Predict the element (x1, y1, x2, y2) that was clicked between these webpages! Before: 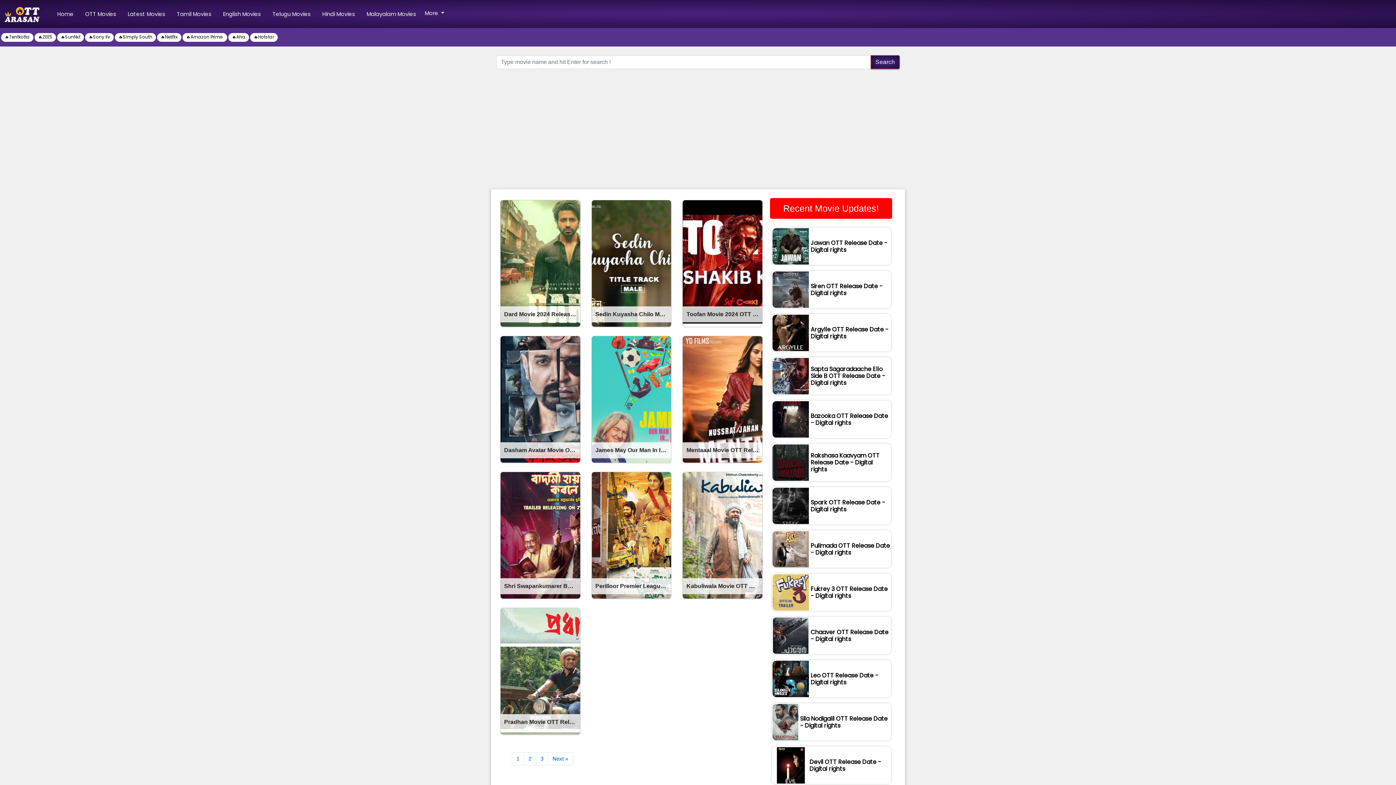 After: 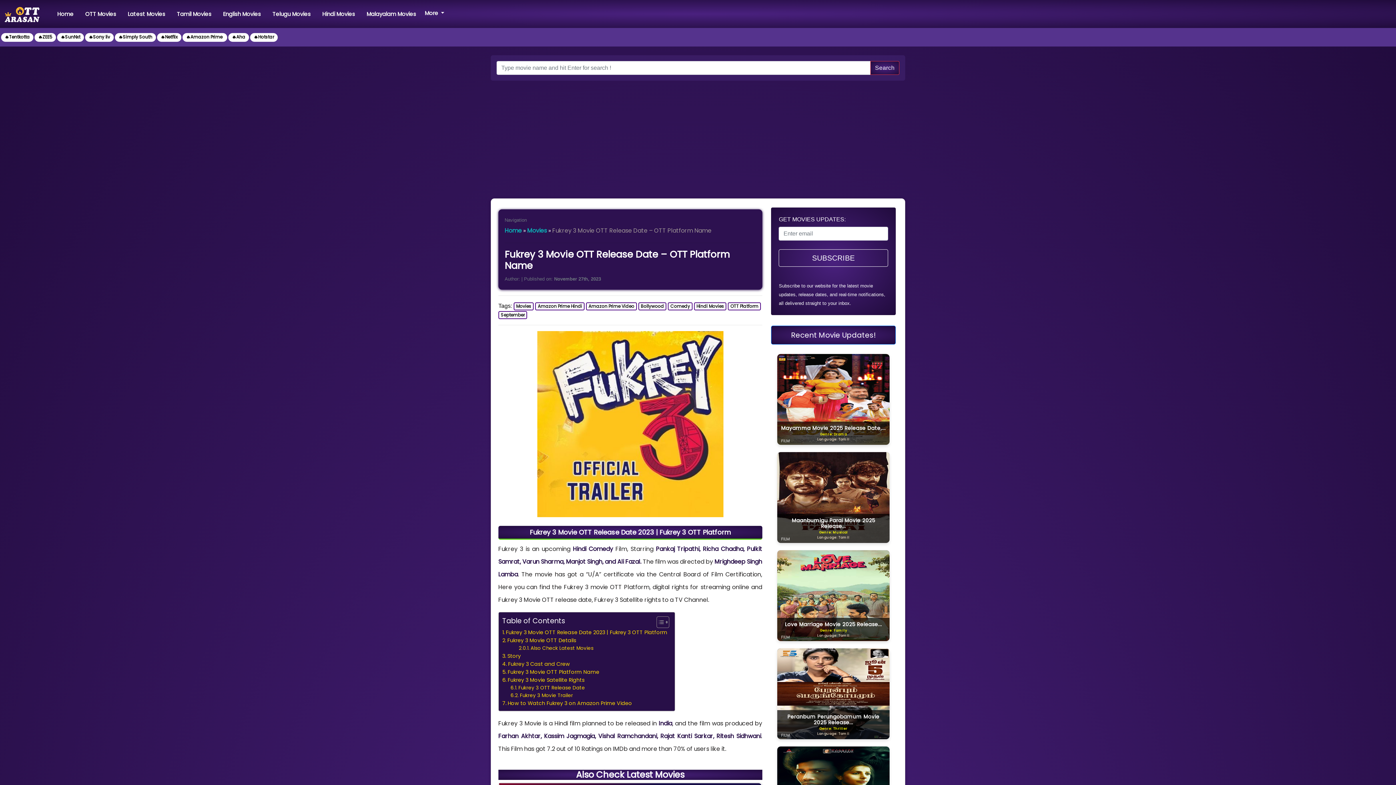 Action: bbox: (809, 585, 890, 599) label: Fukrey 3 OTT Release Date - Digital rights